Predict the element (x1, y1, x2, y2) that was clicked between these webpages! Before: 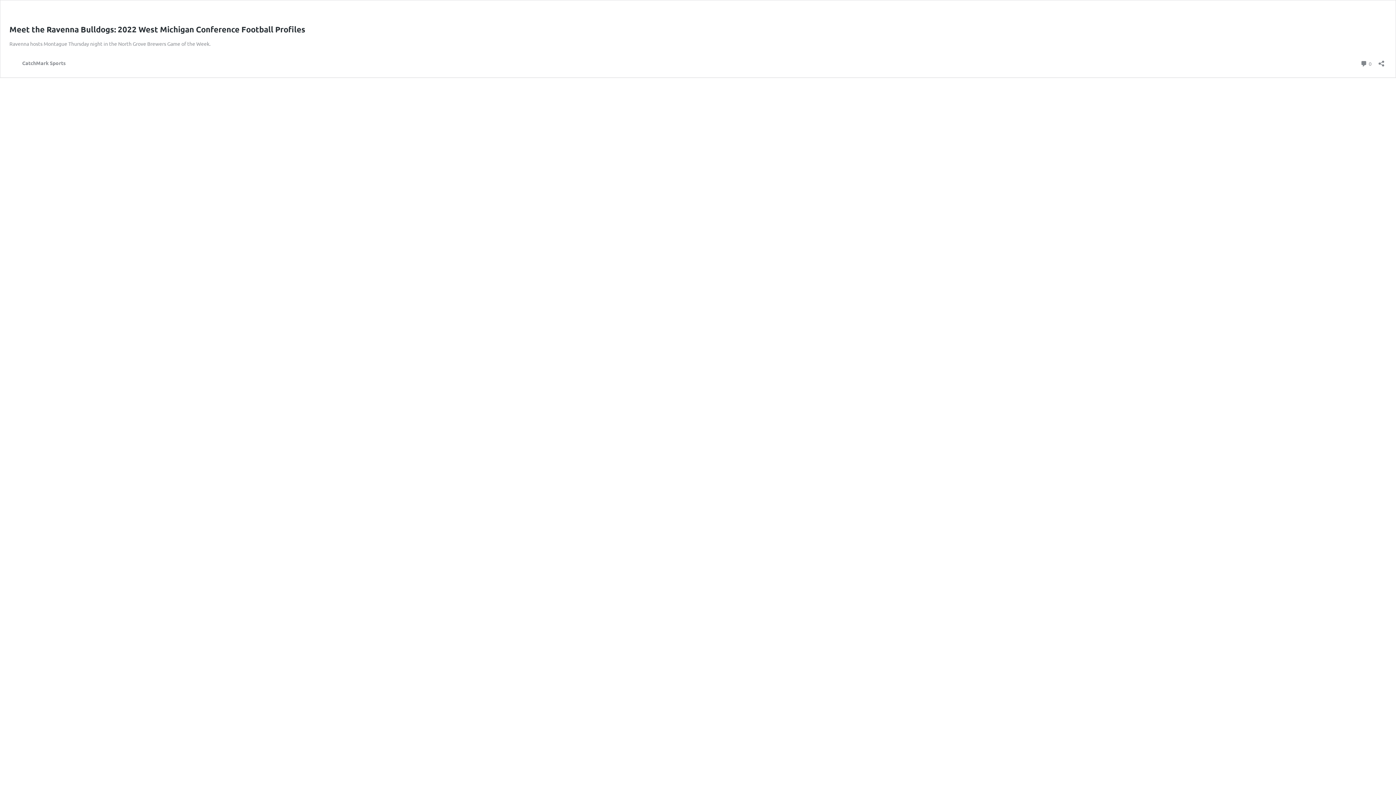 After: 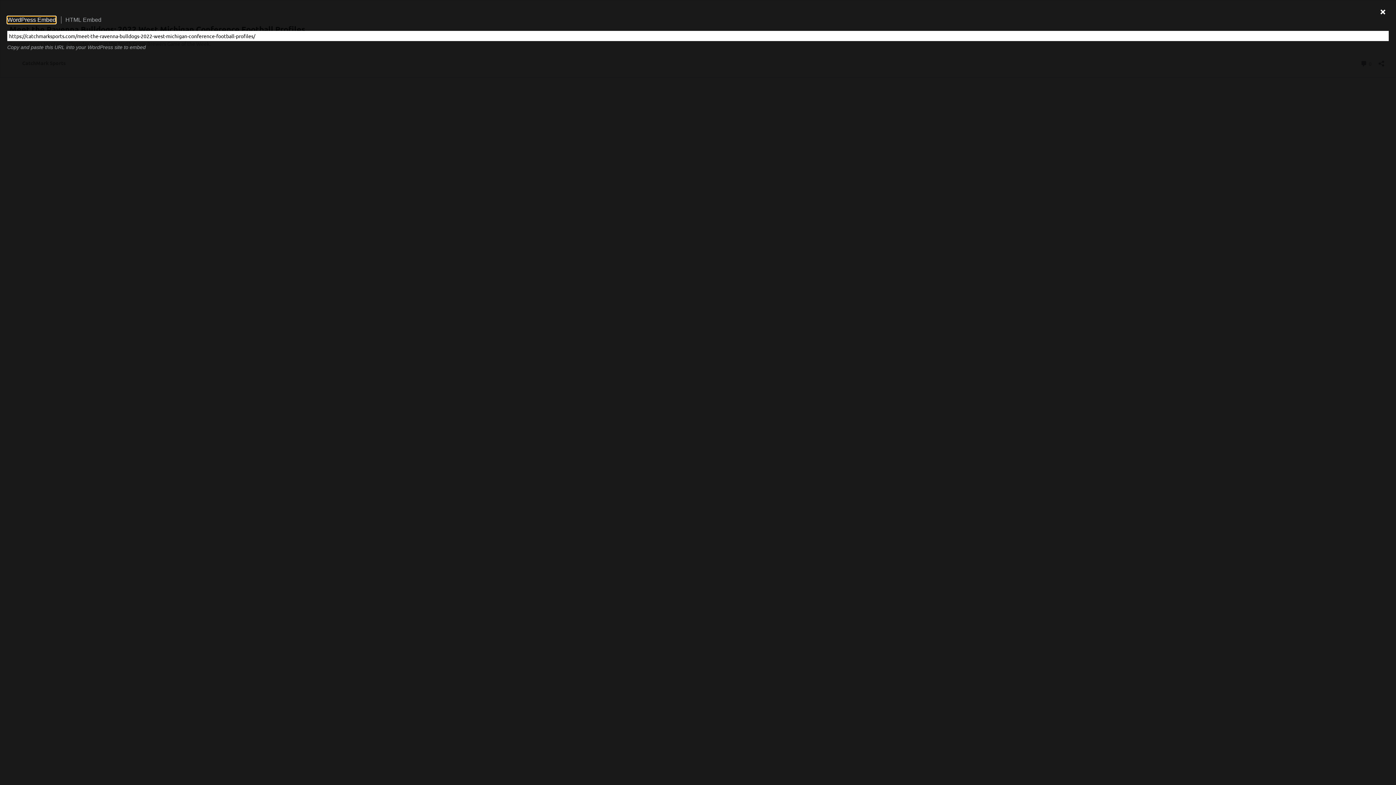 Action: bbox: (1376, 55, 1386, 66) label: Open sharing dialog